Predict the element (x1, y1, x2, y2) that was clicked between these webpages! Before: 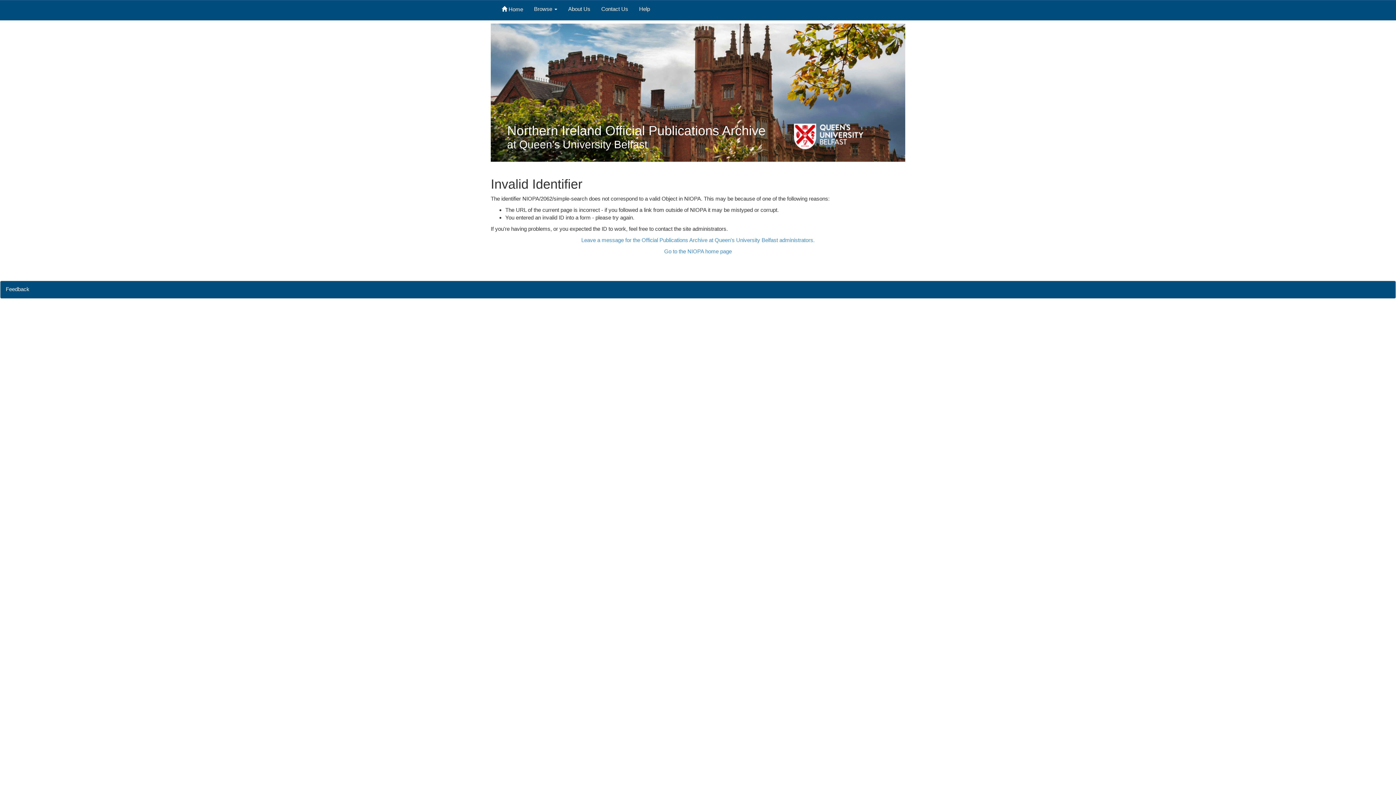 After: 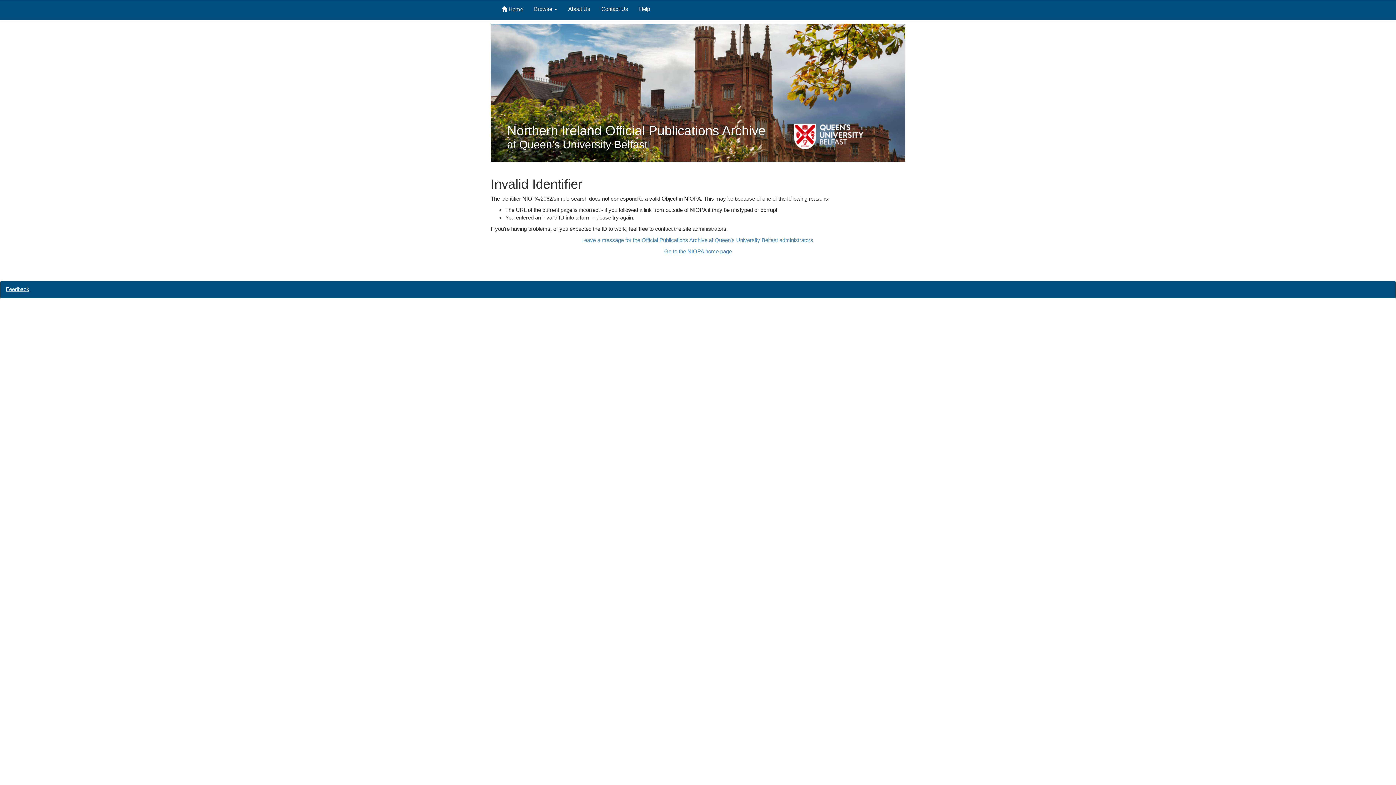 Action: bbox: (5, 286, 29, 292) label: Feedback